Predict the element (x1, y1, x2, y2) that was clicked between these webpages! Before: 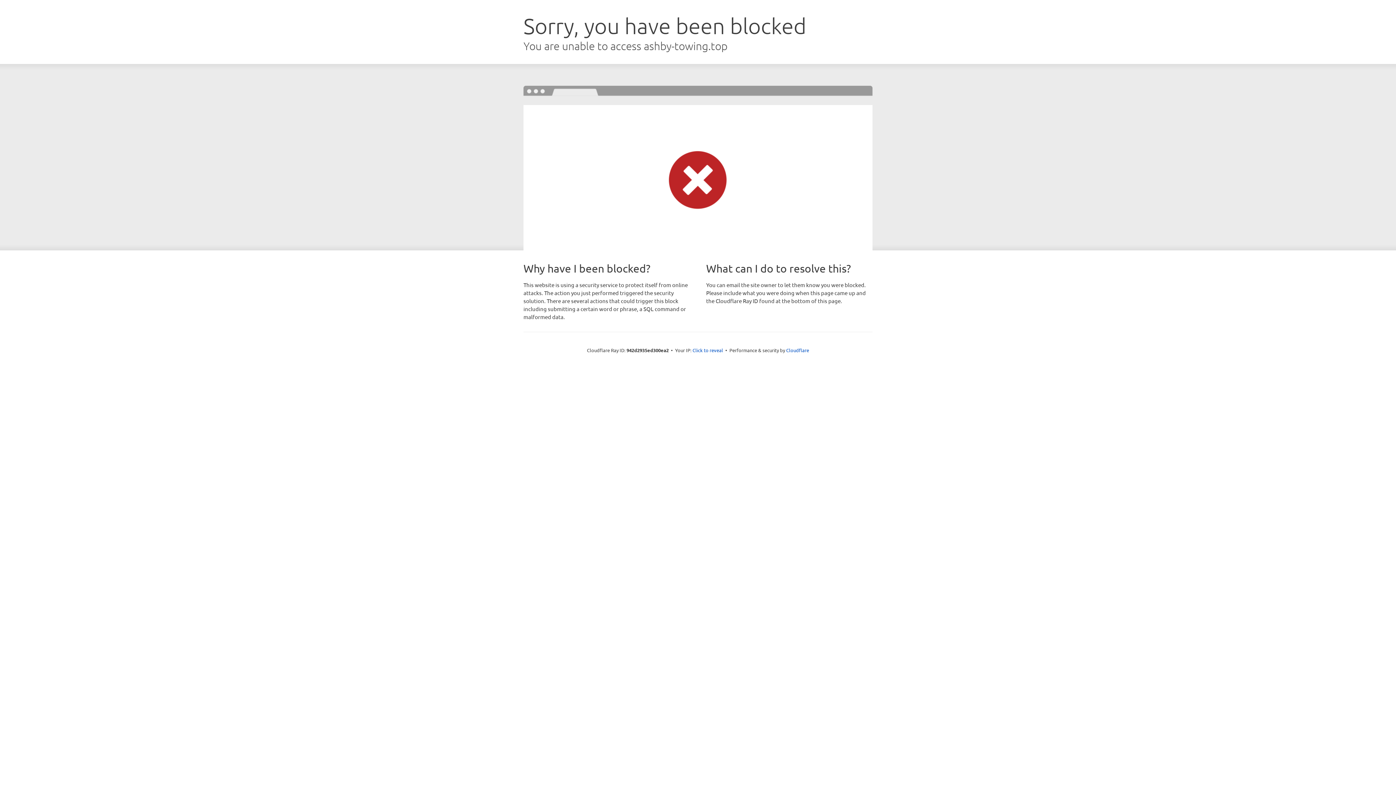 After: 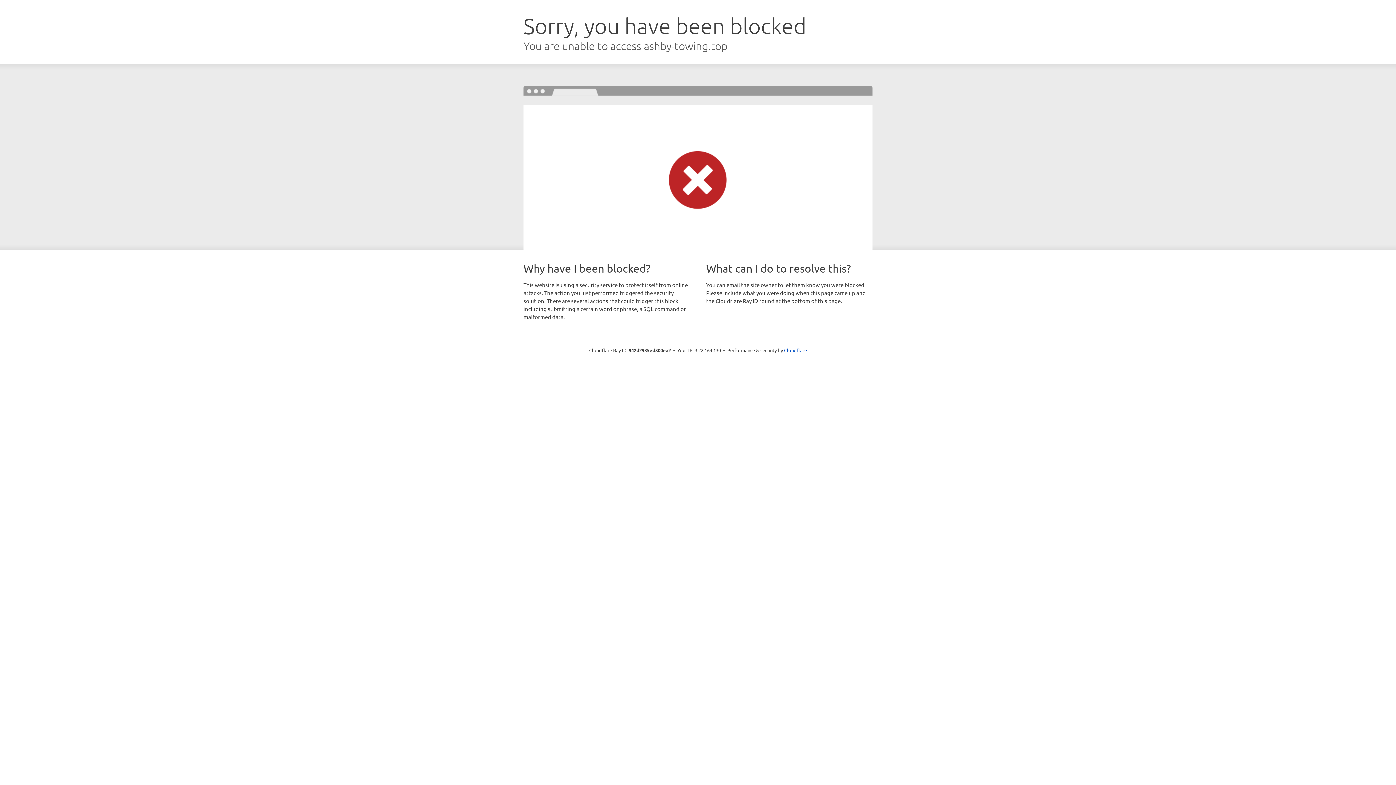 Action: label: Click to reveal bbox: (692, 346, 723, 353)